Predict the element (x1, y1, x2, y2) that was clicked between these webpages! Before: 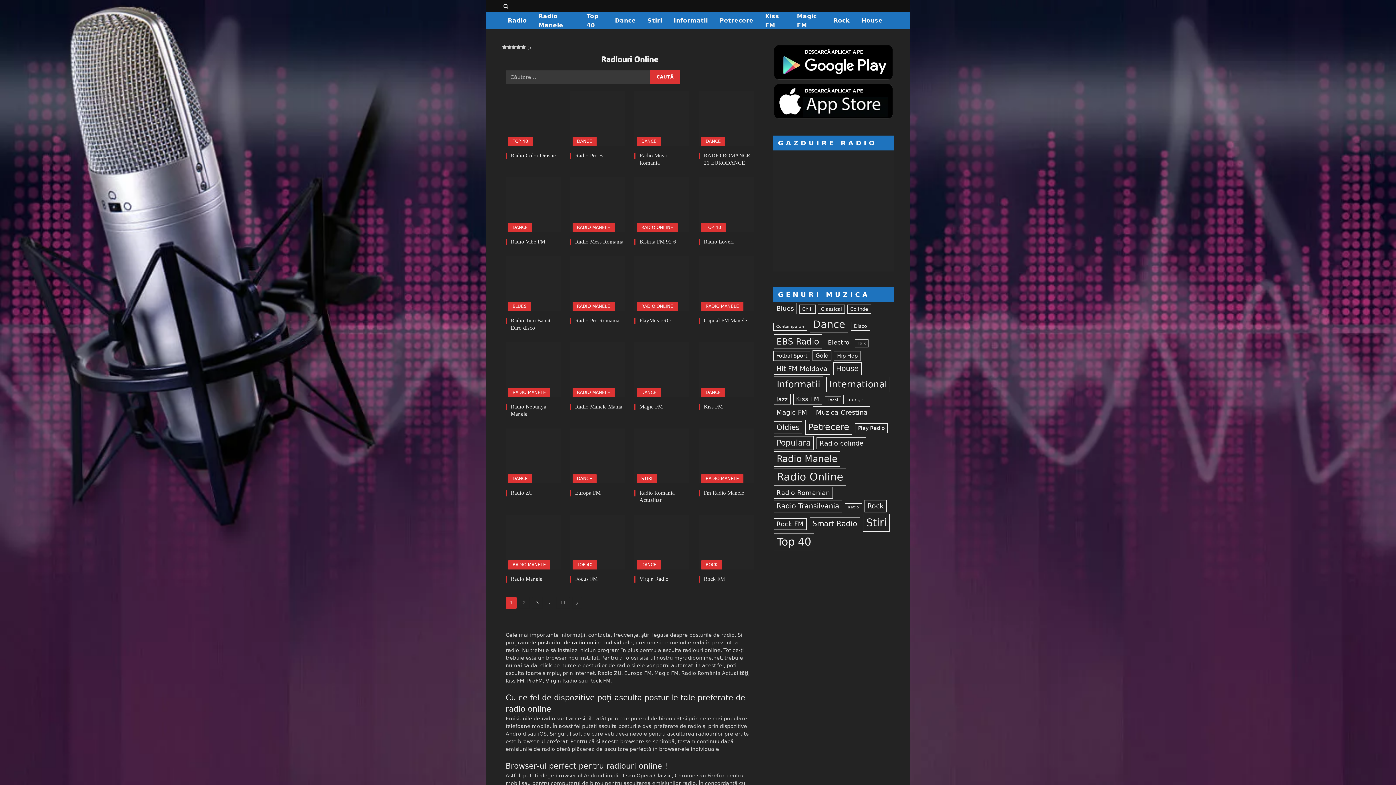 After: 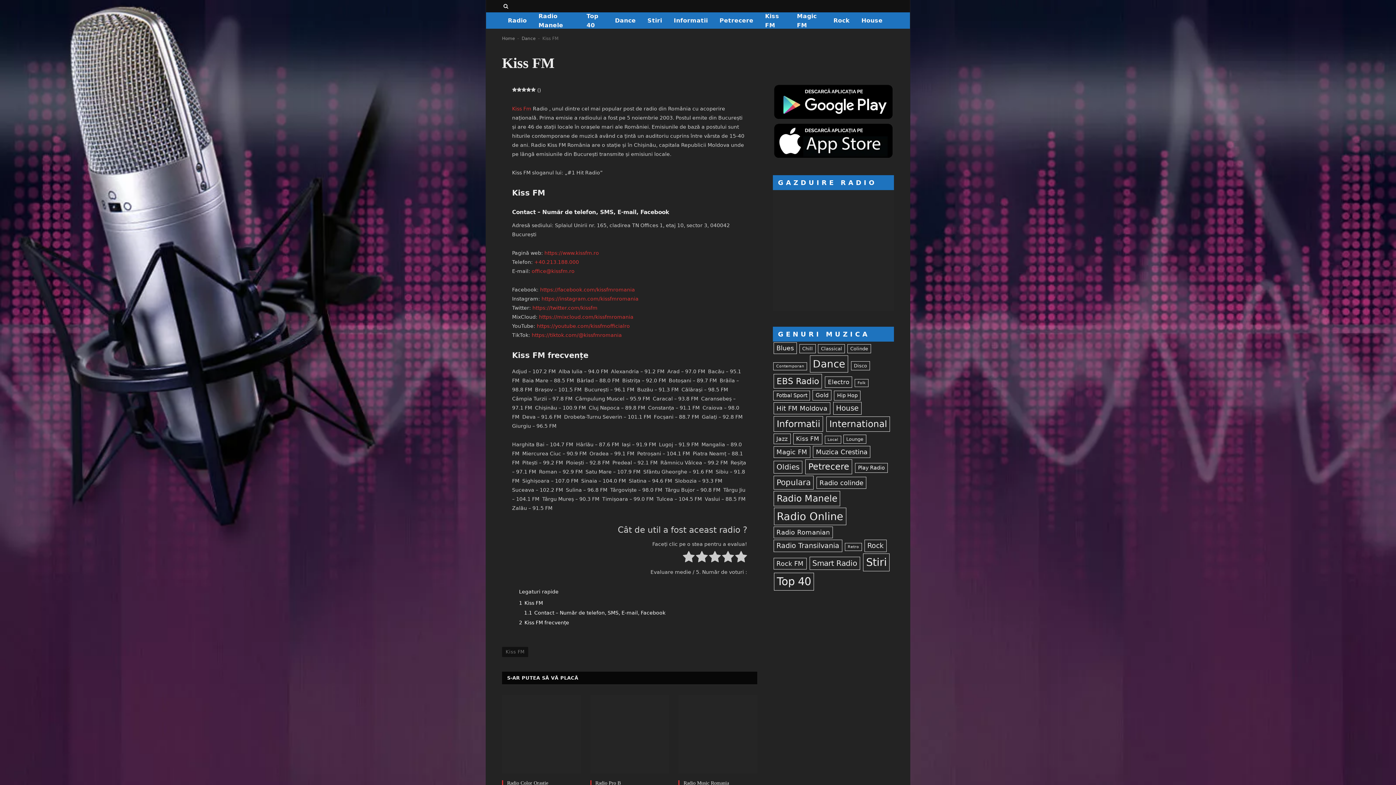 Action: bbox: (704, 403, 753, 410) label: Kiss FM